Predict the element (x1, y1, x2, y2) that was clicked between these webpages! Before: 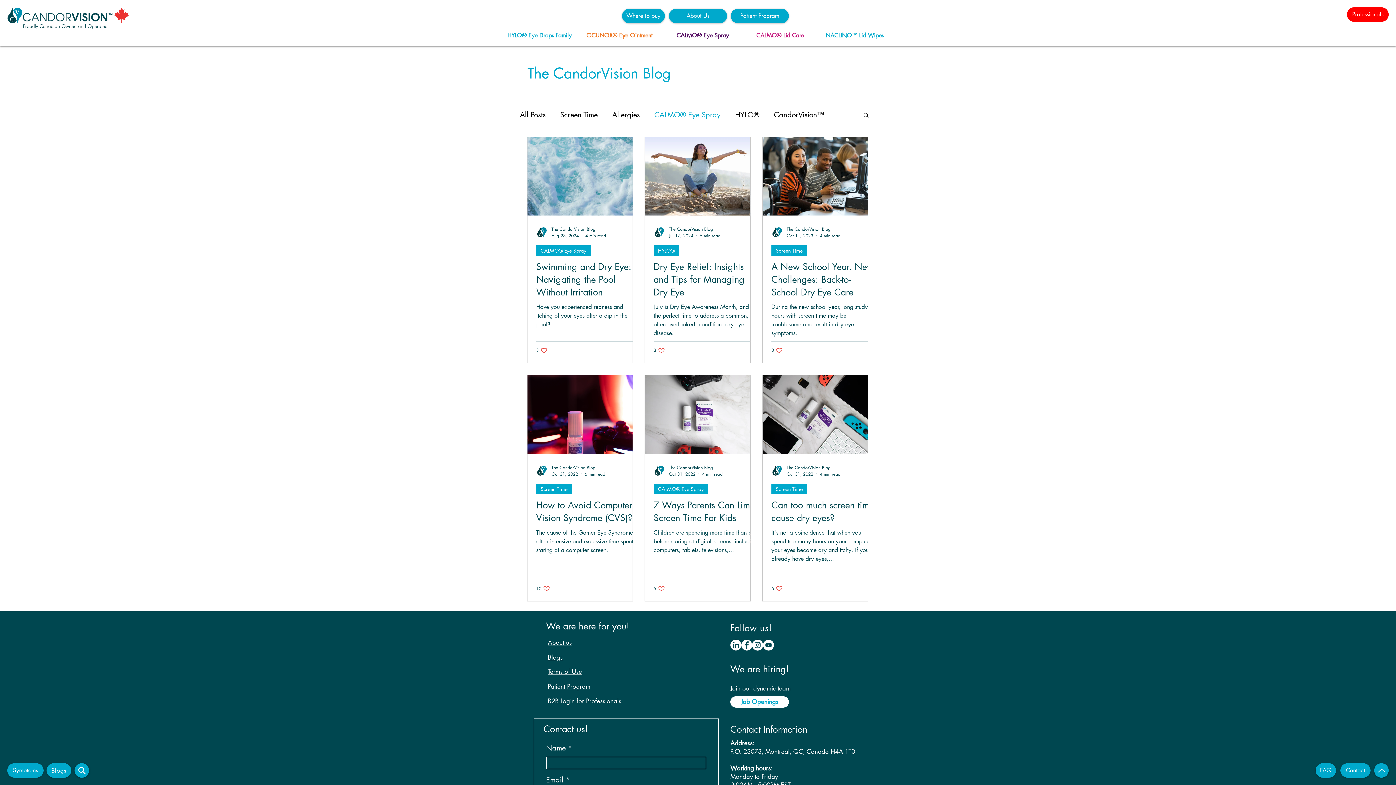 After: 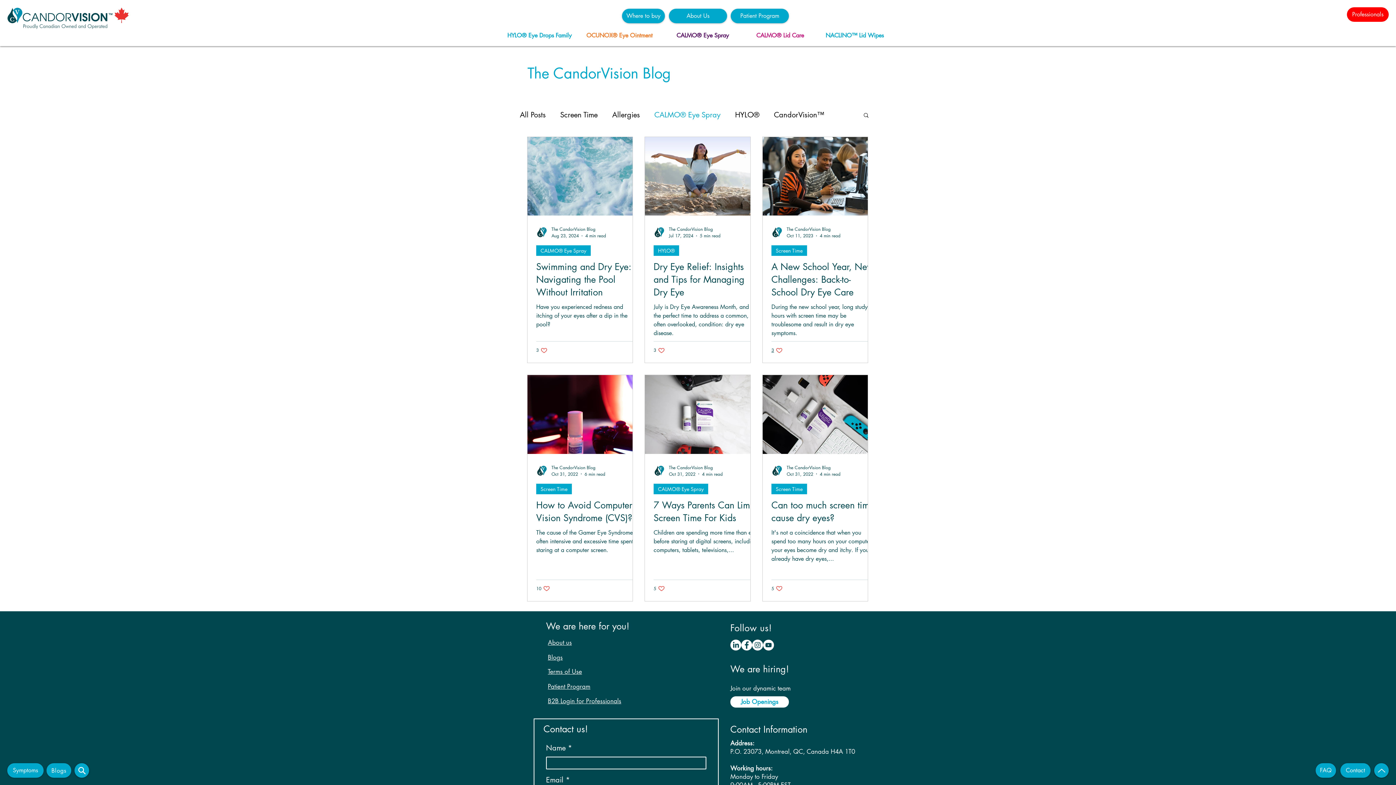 Action: bbox: (771, 347, 782, 354) label: Like post